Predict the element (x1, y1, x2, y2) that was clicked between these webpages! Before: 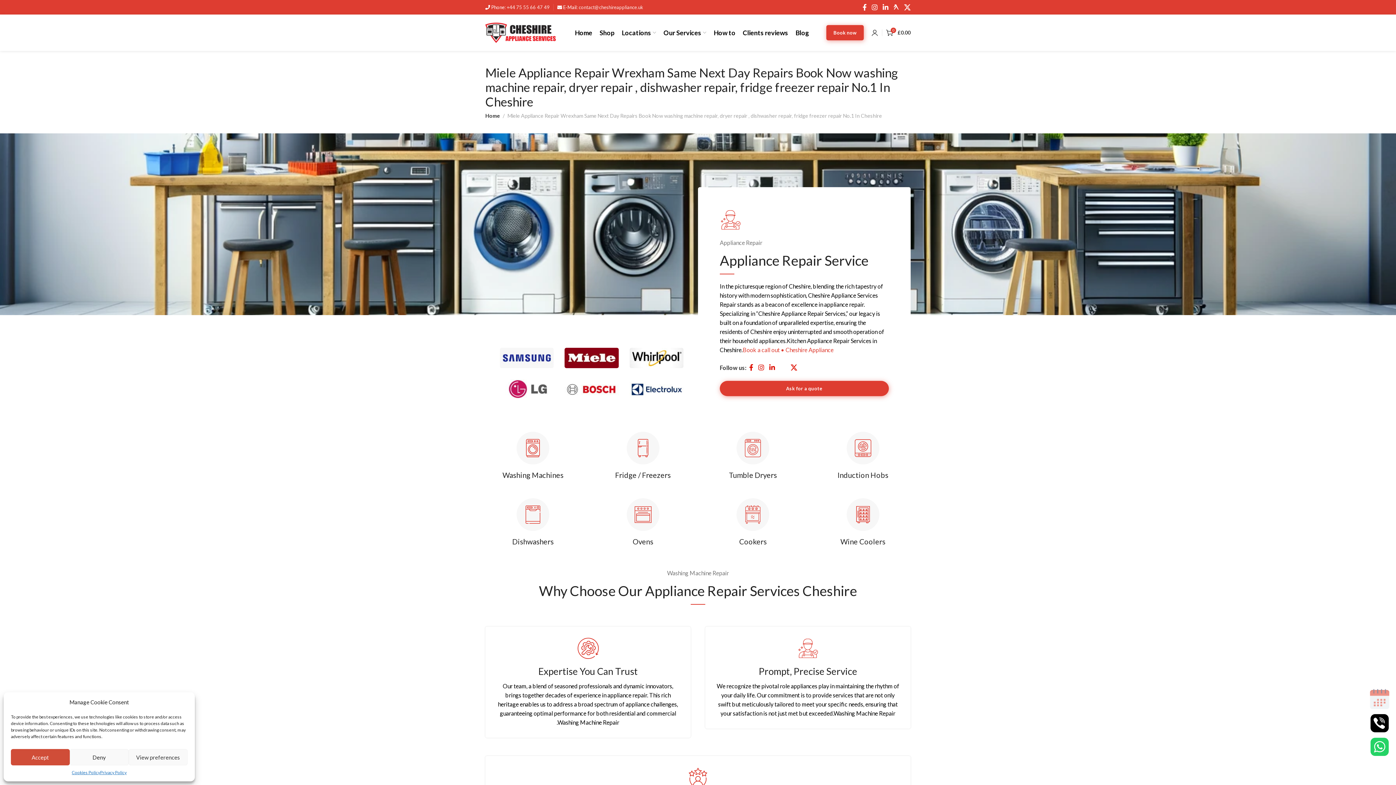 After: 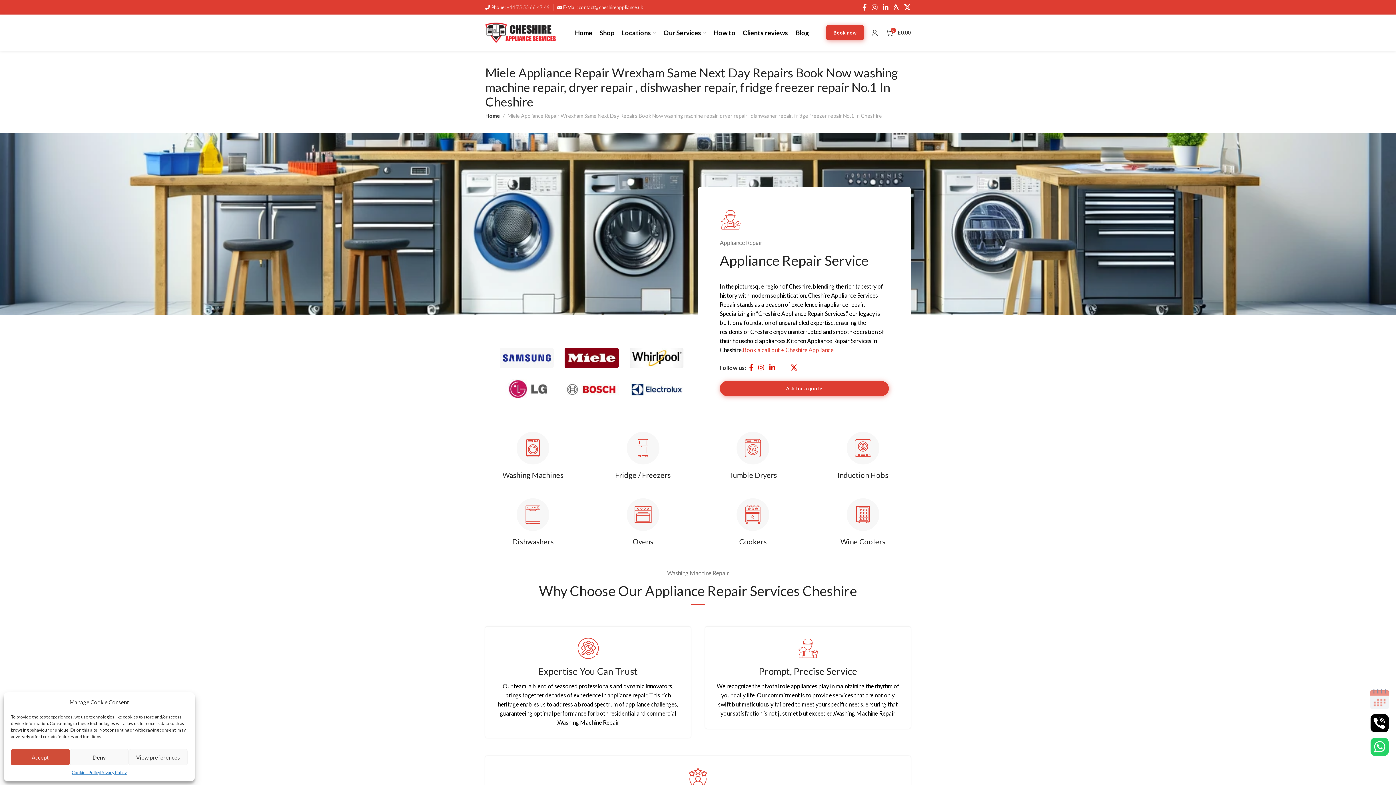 Action: bbox: (506, 4, 549, 10) label: +44 75 55 66 47 49